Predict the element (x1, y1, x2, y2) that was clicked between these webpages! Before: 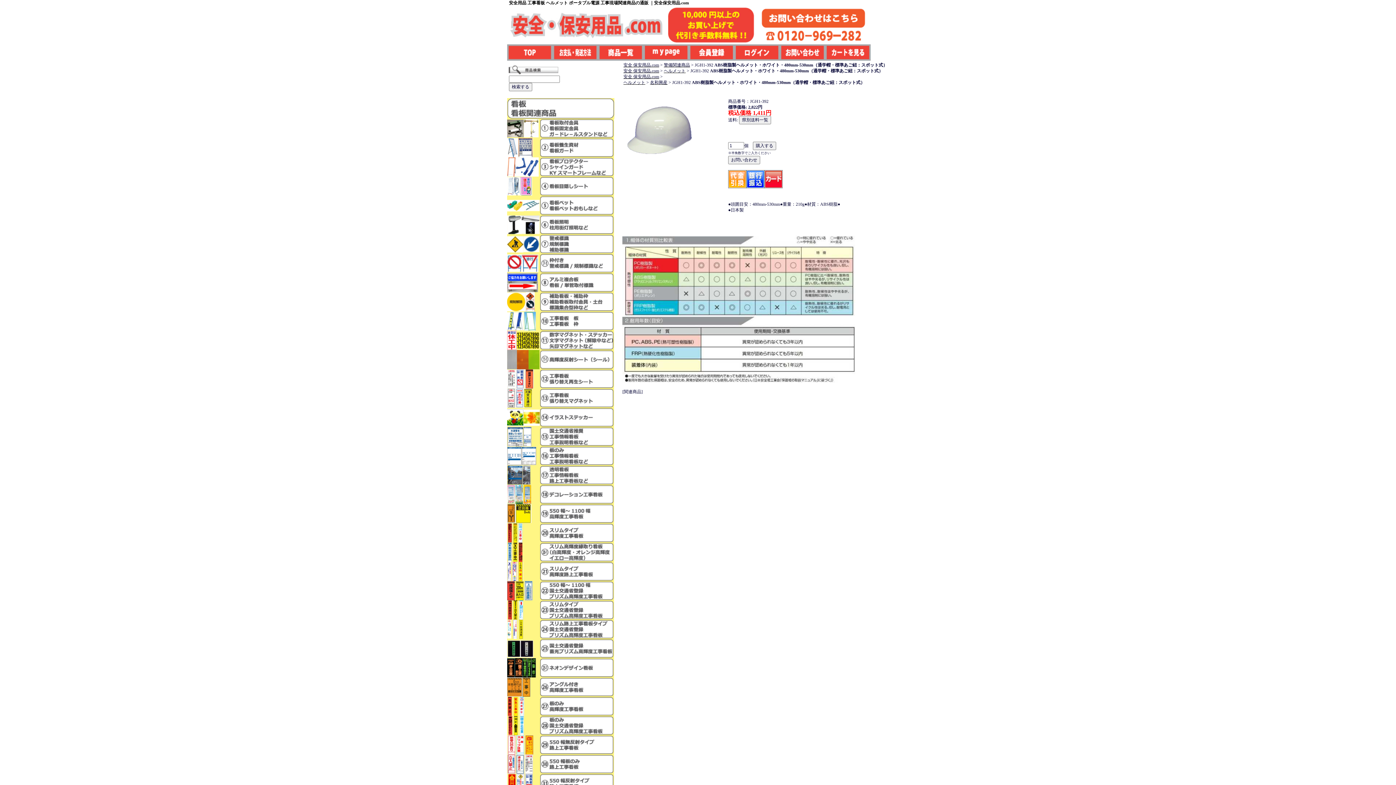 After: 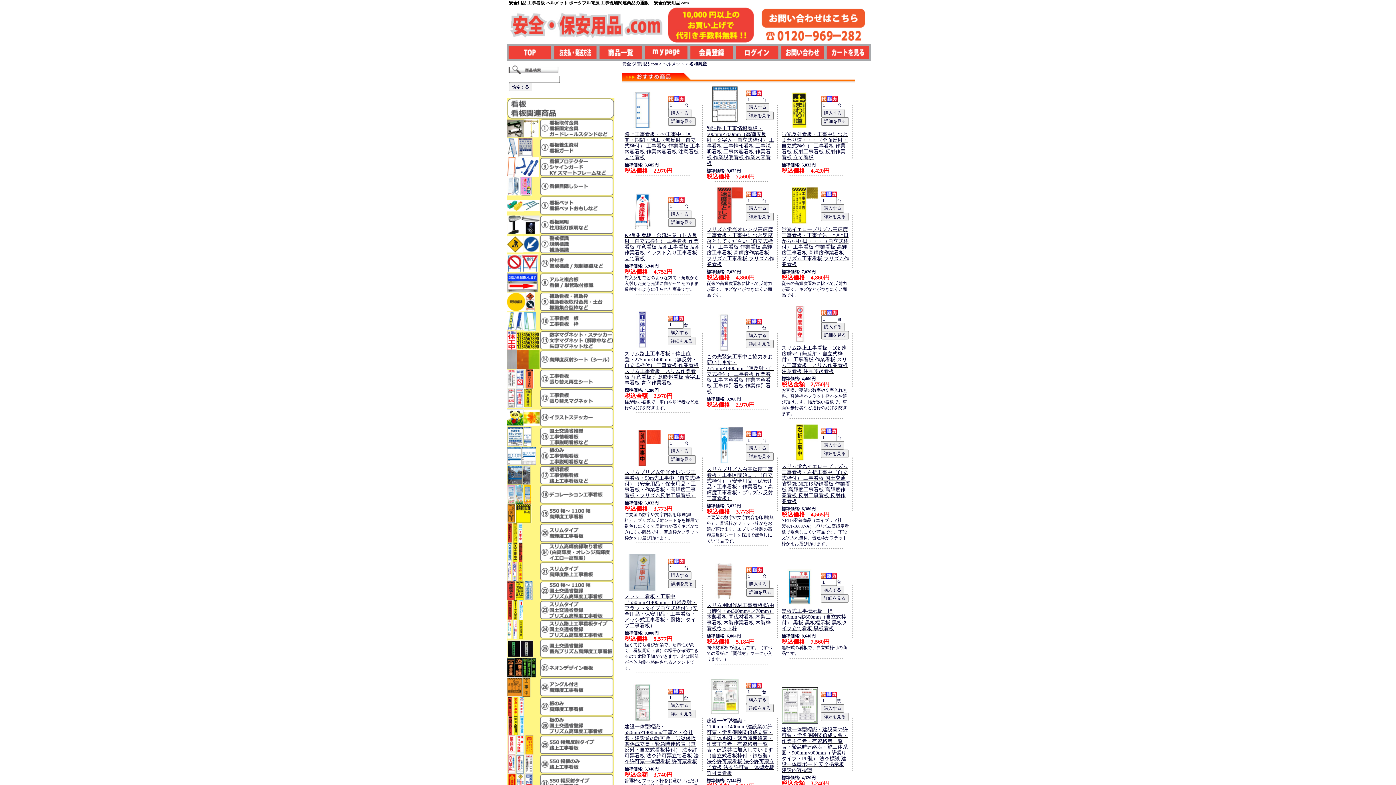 Action: label: 名和興産 bbox: (650, 80, 667, 85)